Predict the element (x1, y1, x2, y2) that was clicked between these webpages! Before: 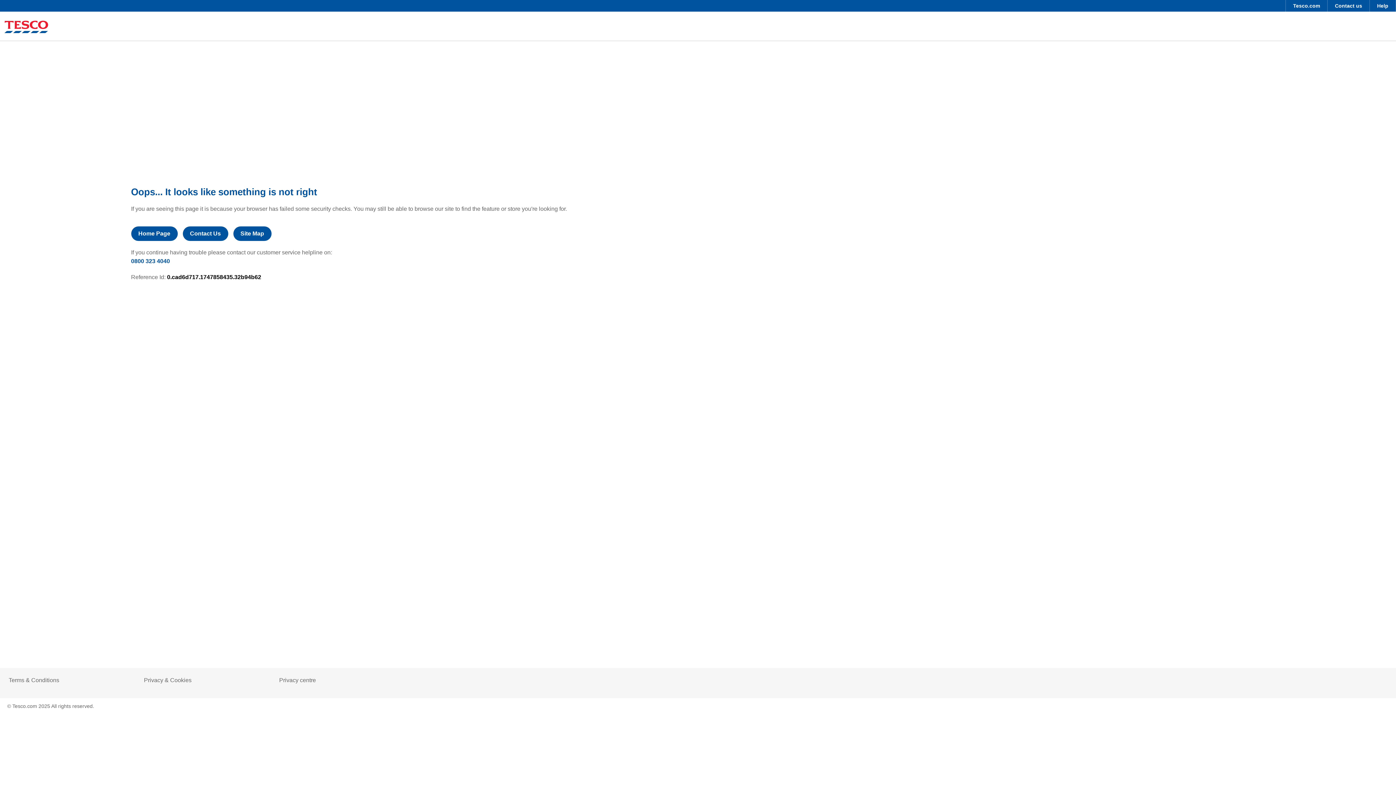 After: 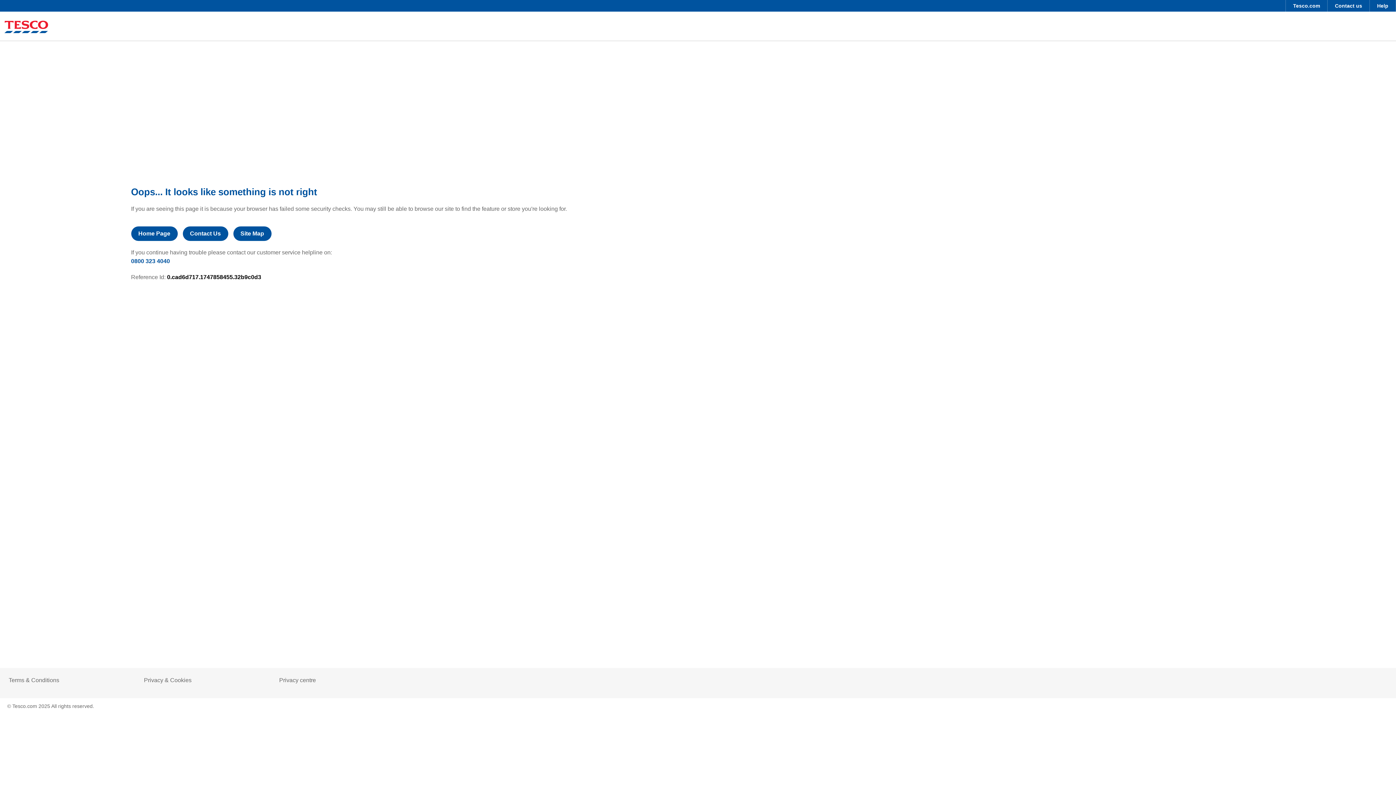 Action: label: Terms & Conditions bbox: (8, 677, 59, 684)